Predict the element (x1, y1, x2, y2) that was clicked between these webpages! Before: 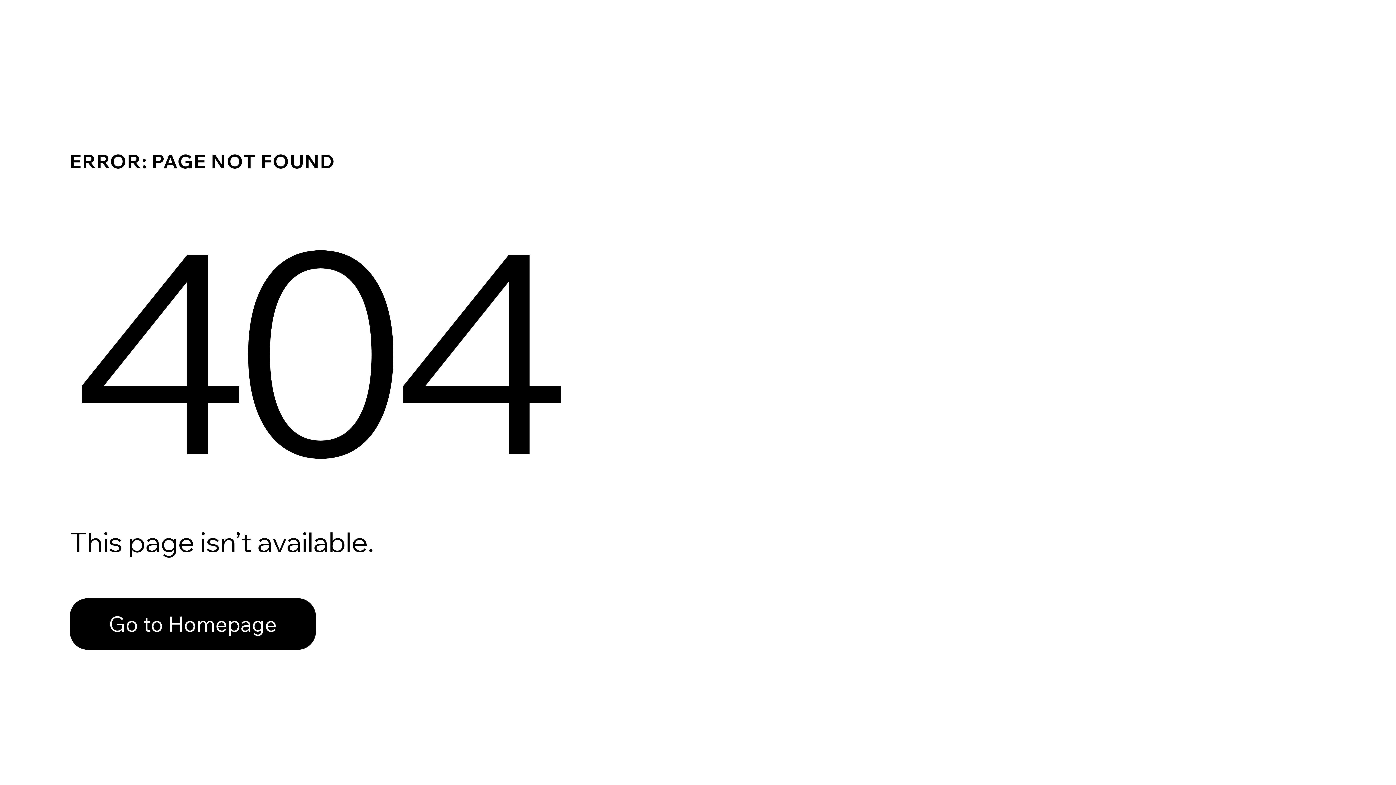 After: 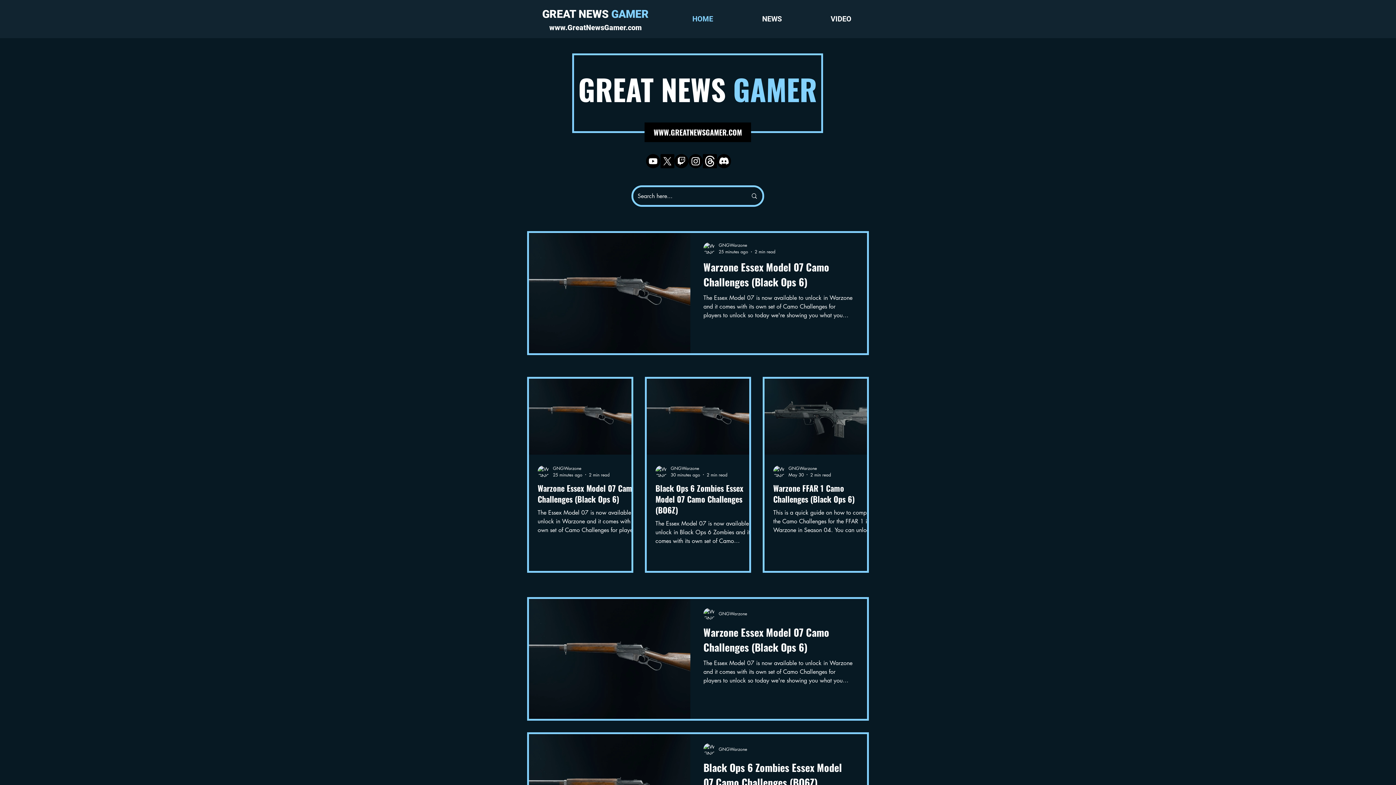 Action: bbox: (69, 598, 316, 650) label: Go to Homepage